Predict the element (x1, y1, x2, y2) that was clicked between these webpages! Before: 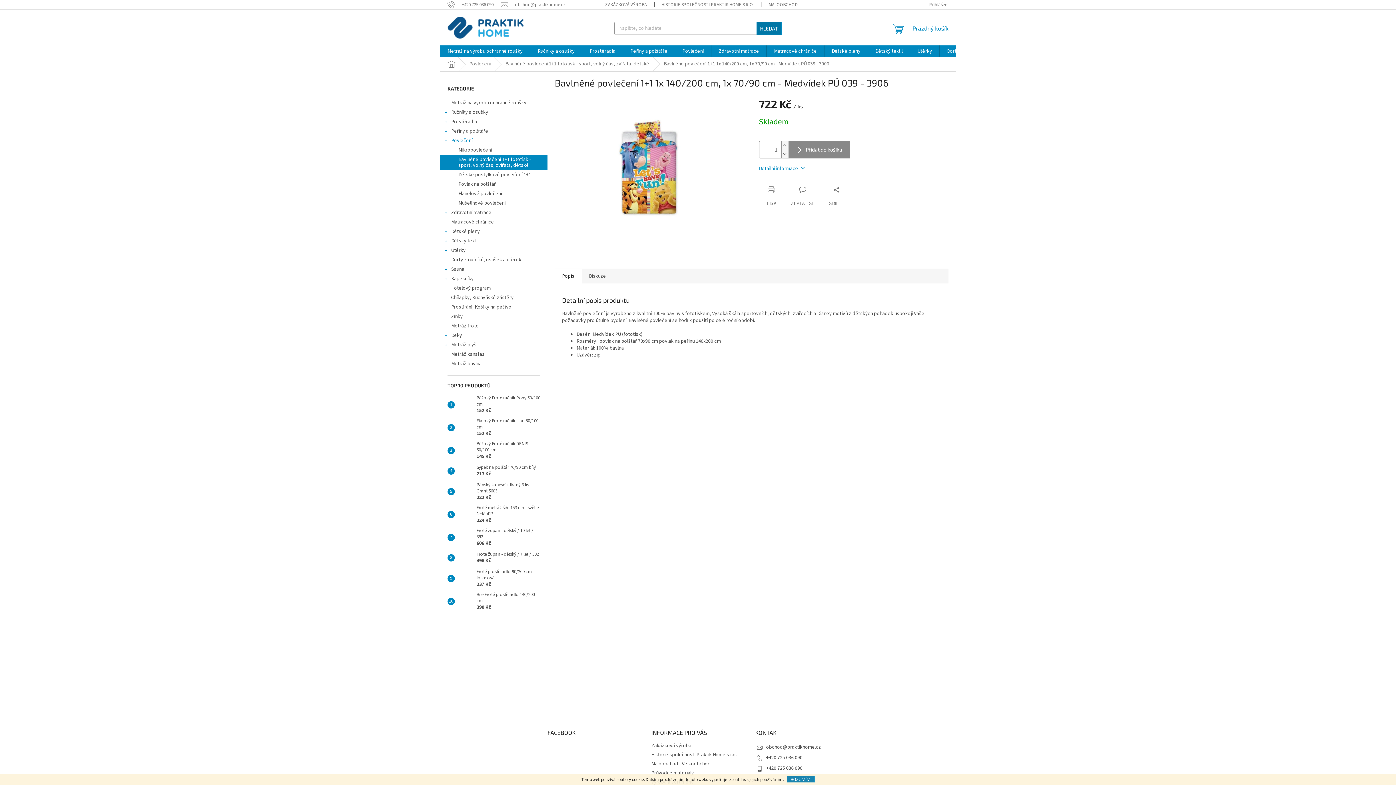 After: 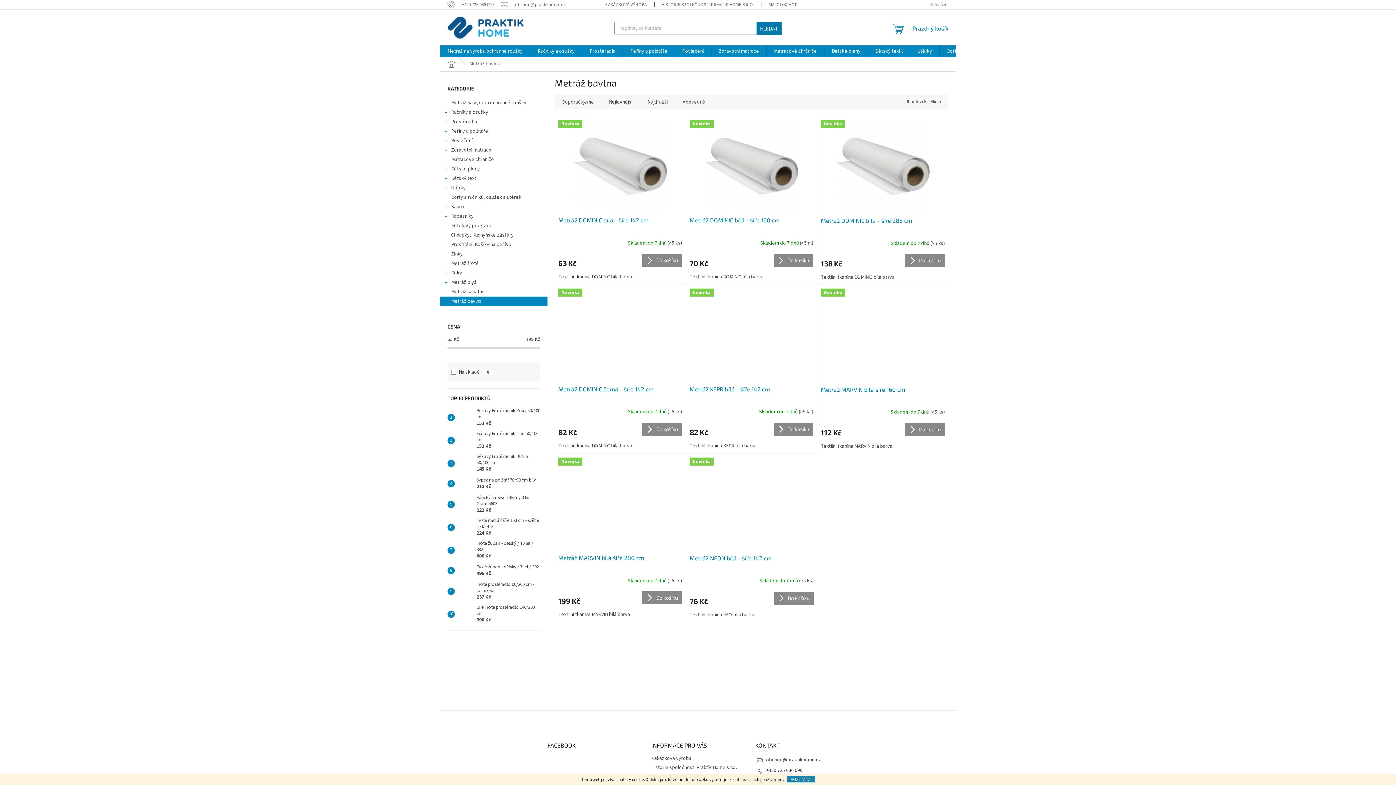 Action: bbox: (440, 359, 547, 368) label: Metráž bavlna  